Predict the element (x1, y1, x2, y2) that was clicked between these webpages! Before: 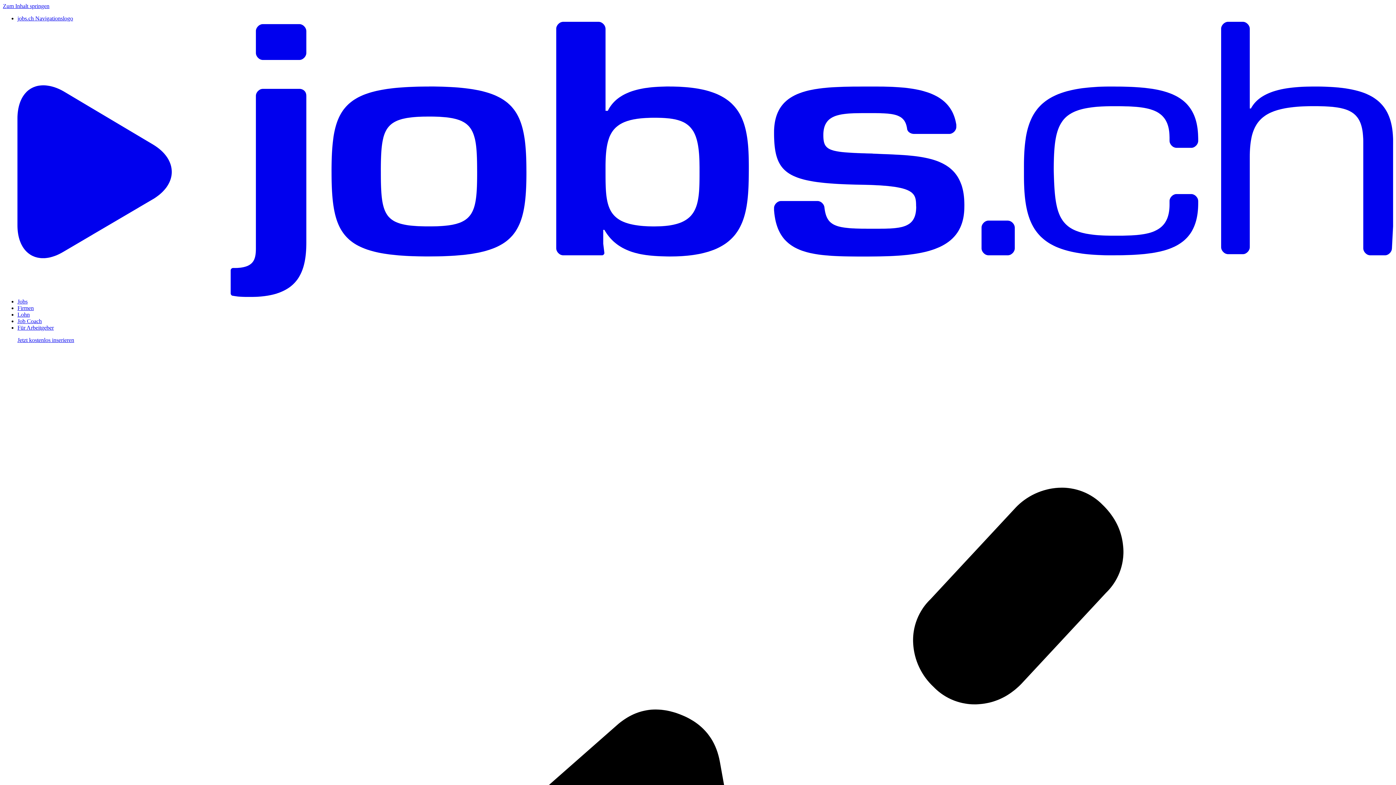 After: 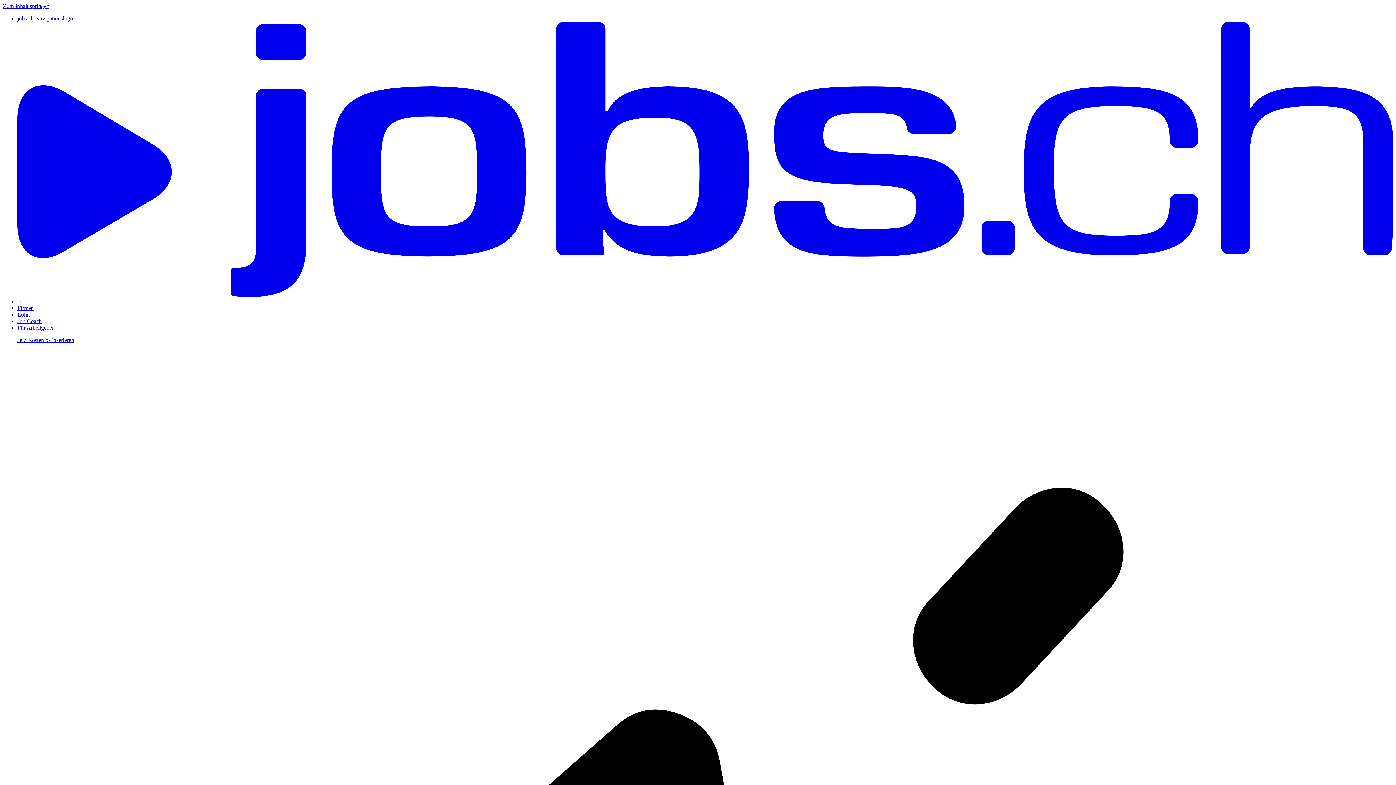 Action: label: Jobs bbox: (17, 298, 27, 304)